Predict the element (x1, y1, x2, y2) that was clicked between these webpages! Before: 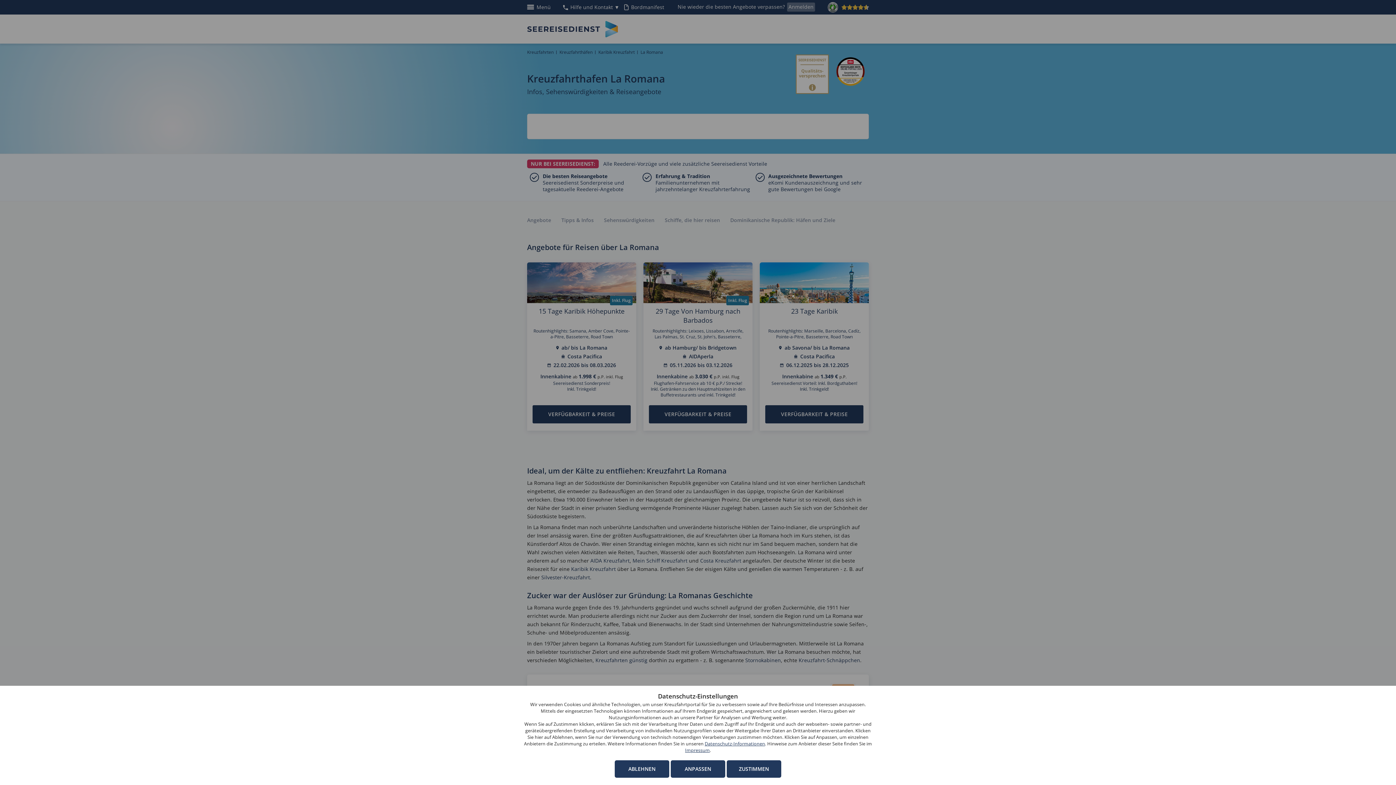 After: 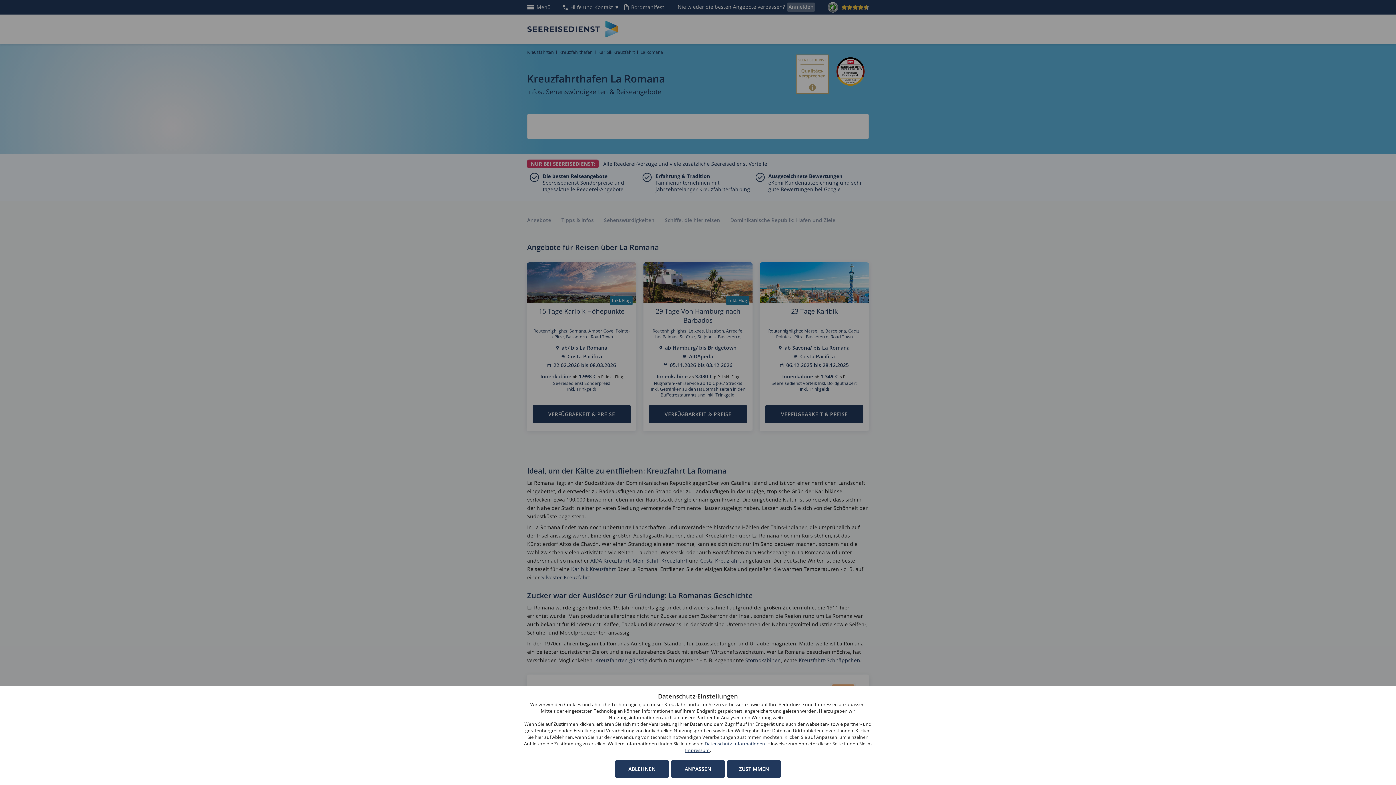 Action: label: Impressum bbox: (685, 747, 710, 753)